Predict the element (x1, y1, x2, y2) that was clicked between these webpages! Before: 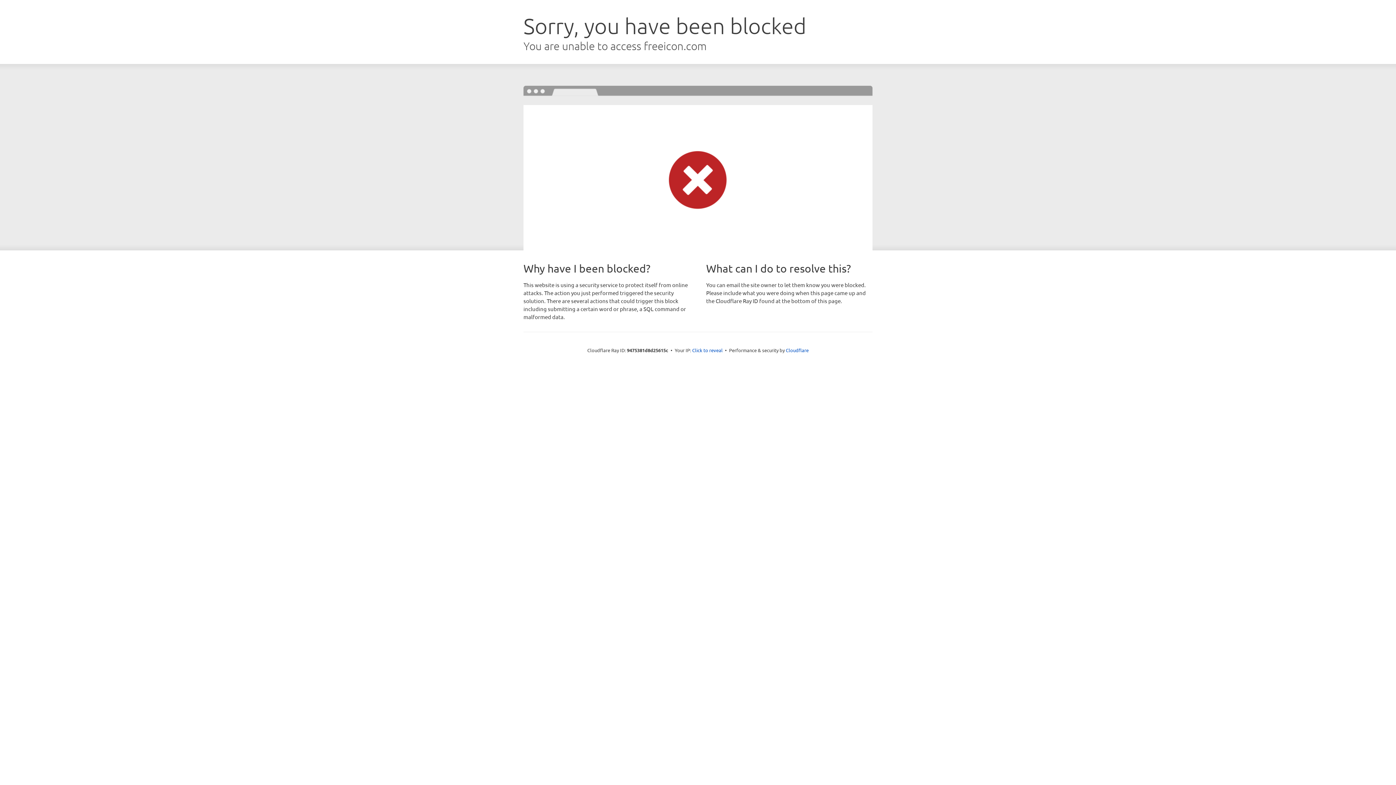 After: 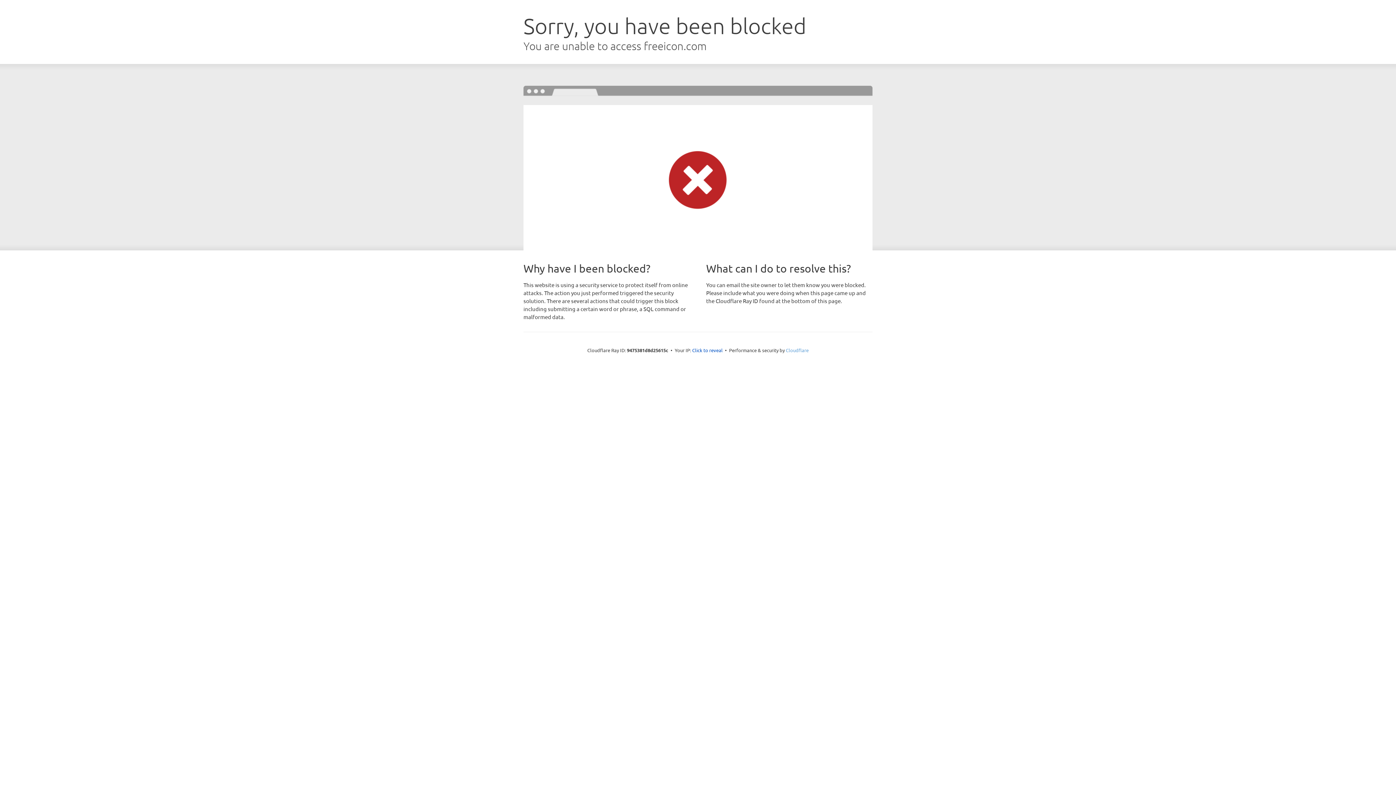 Action: label: Cloudflare bbox: (786, 347, 808, 353)